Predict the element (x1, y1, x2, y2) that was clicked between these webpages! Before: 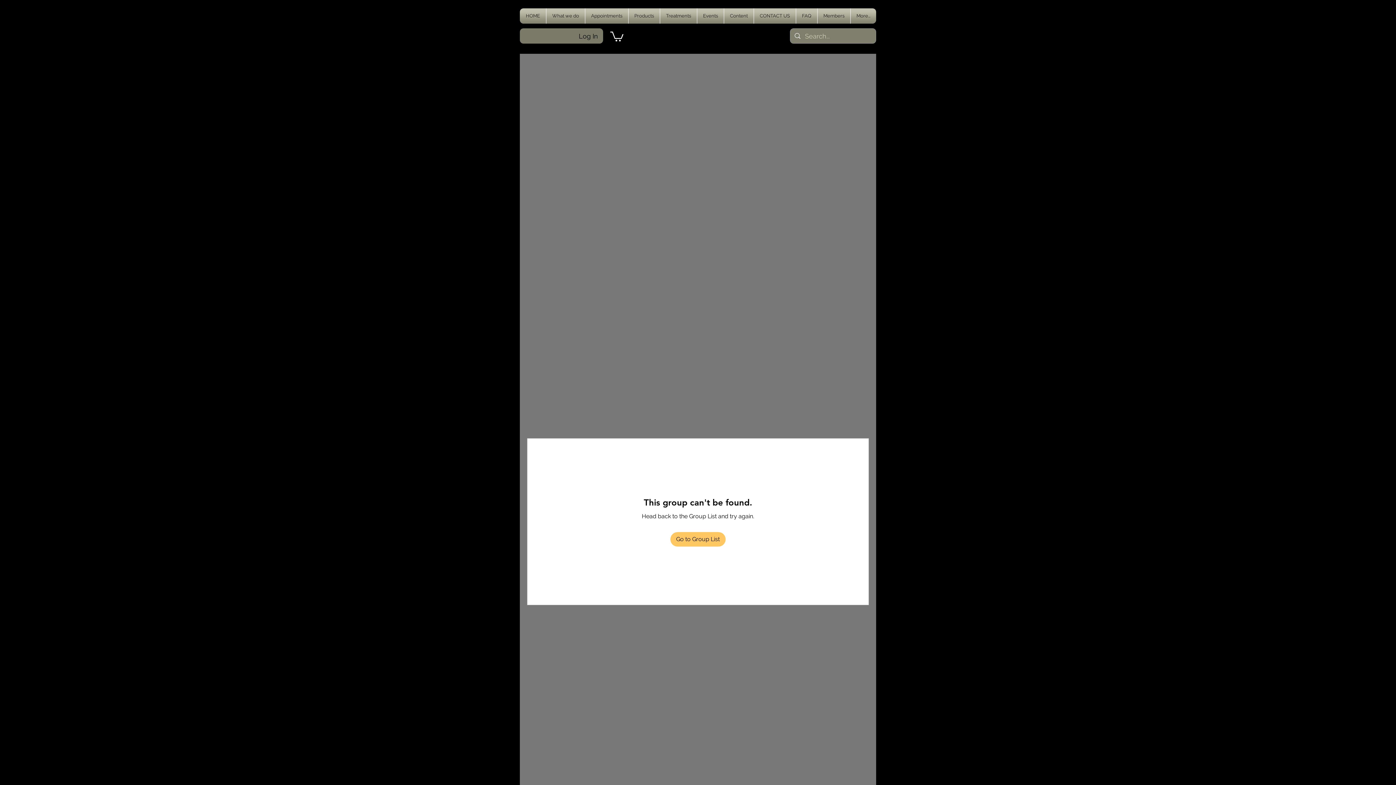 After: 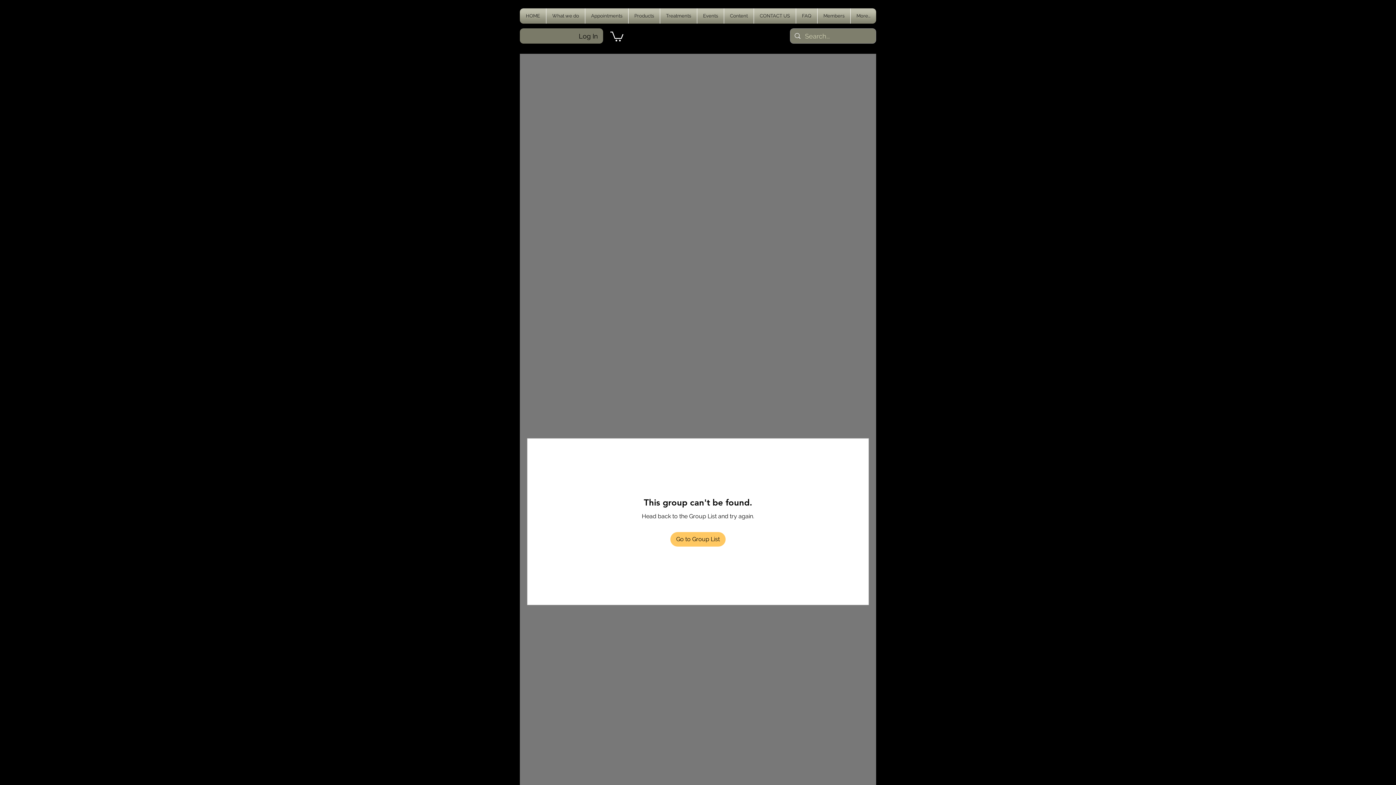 Action: label: Treatments bbox: (662, 8, 695, 23)